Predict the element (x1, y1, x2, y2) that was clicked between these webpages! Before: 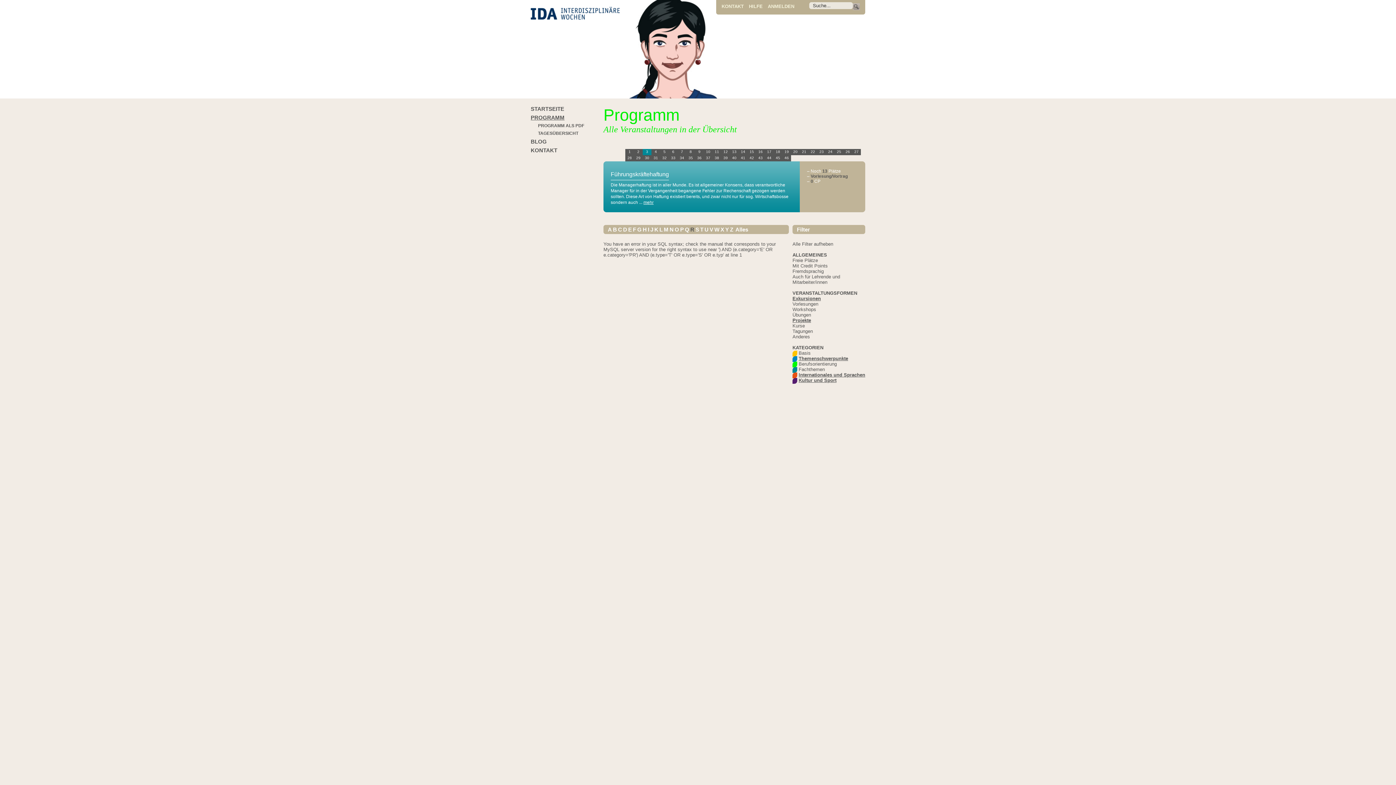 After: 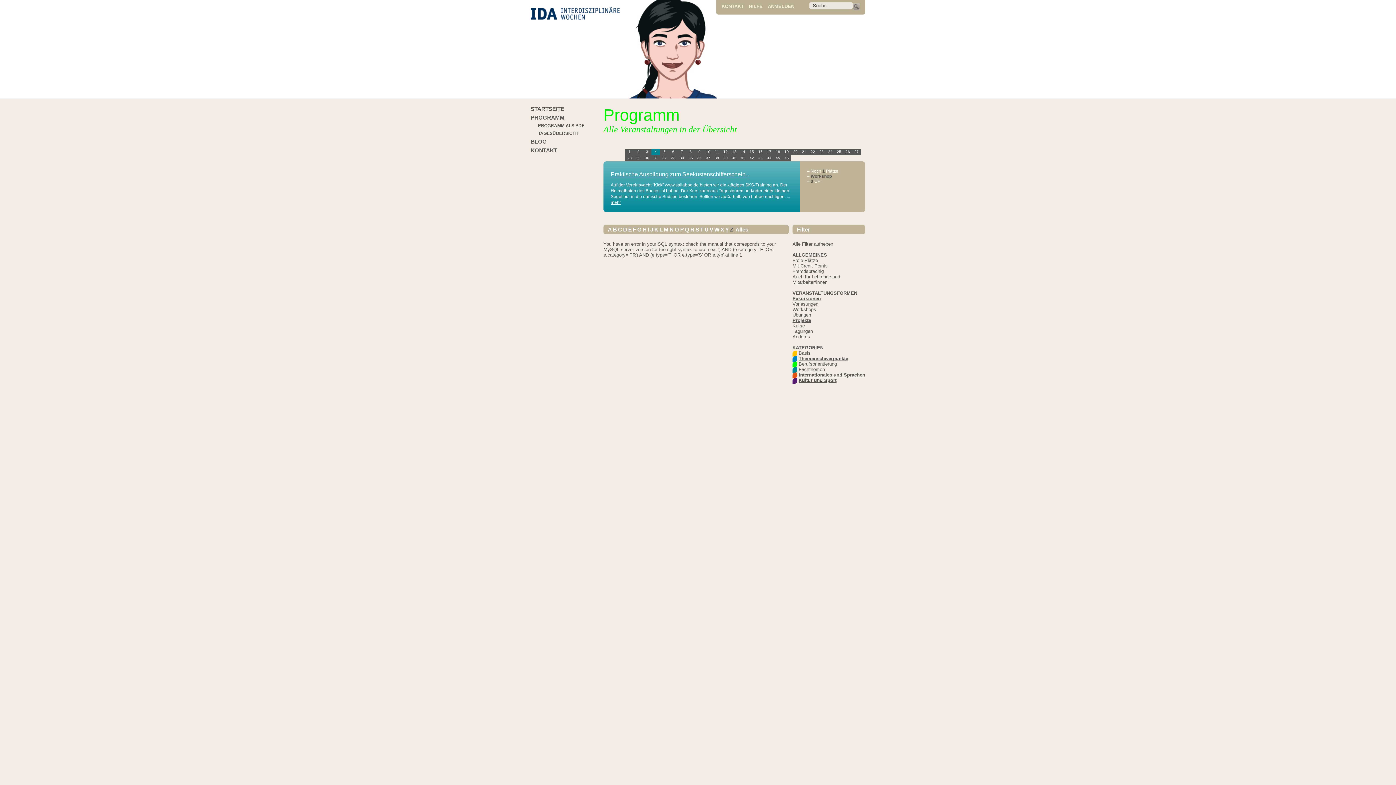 Action: label: Z bbox: (730, 226, 733, 232)